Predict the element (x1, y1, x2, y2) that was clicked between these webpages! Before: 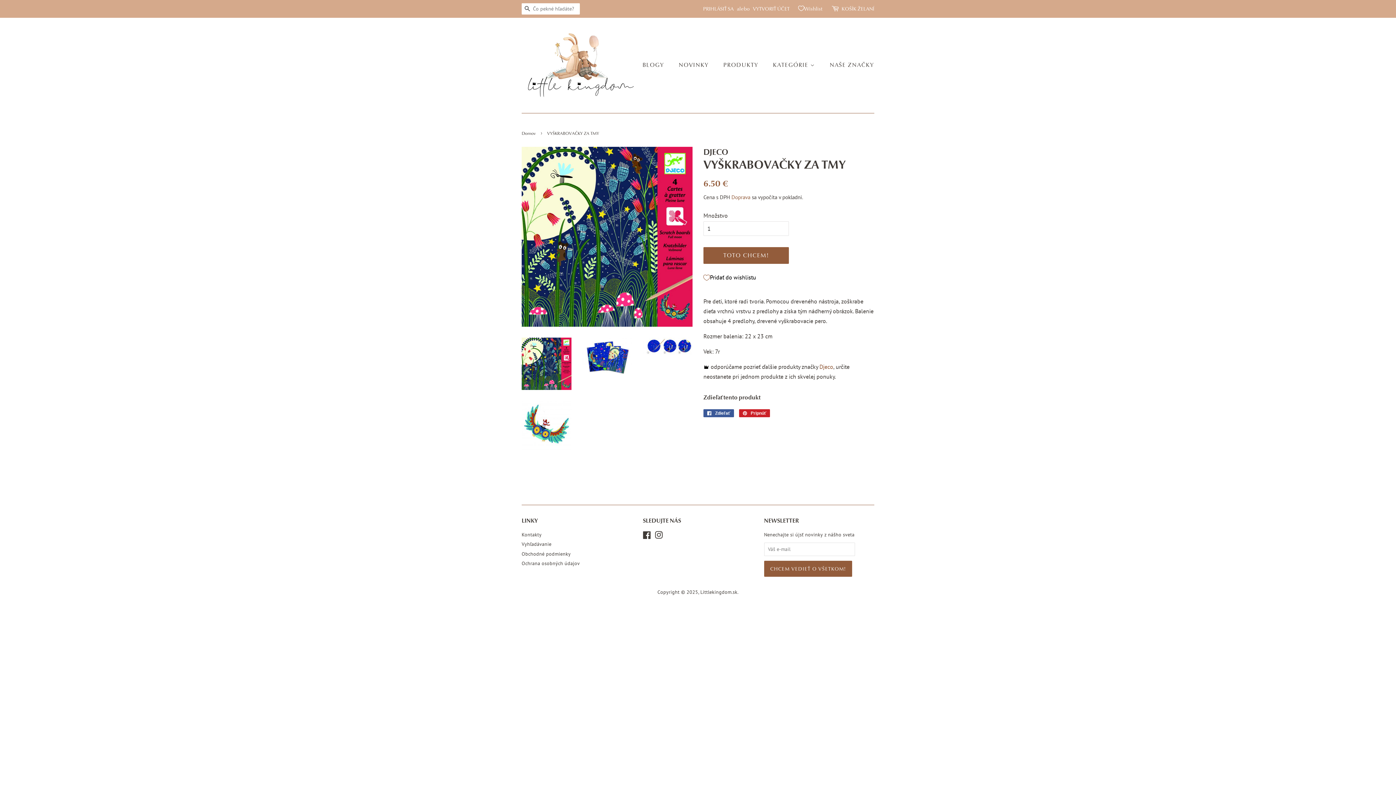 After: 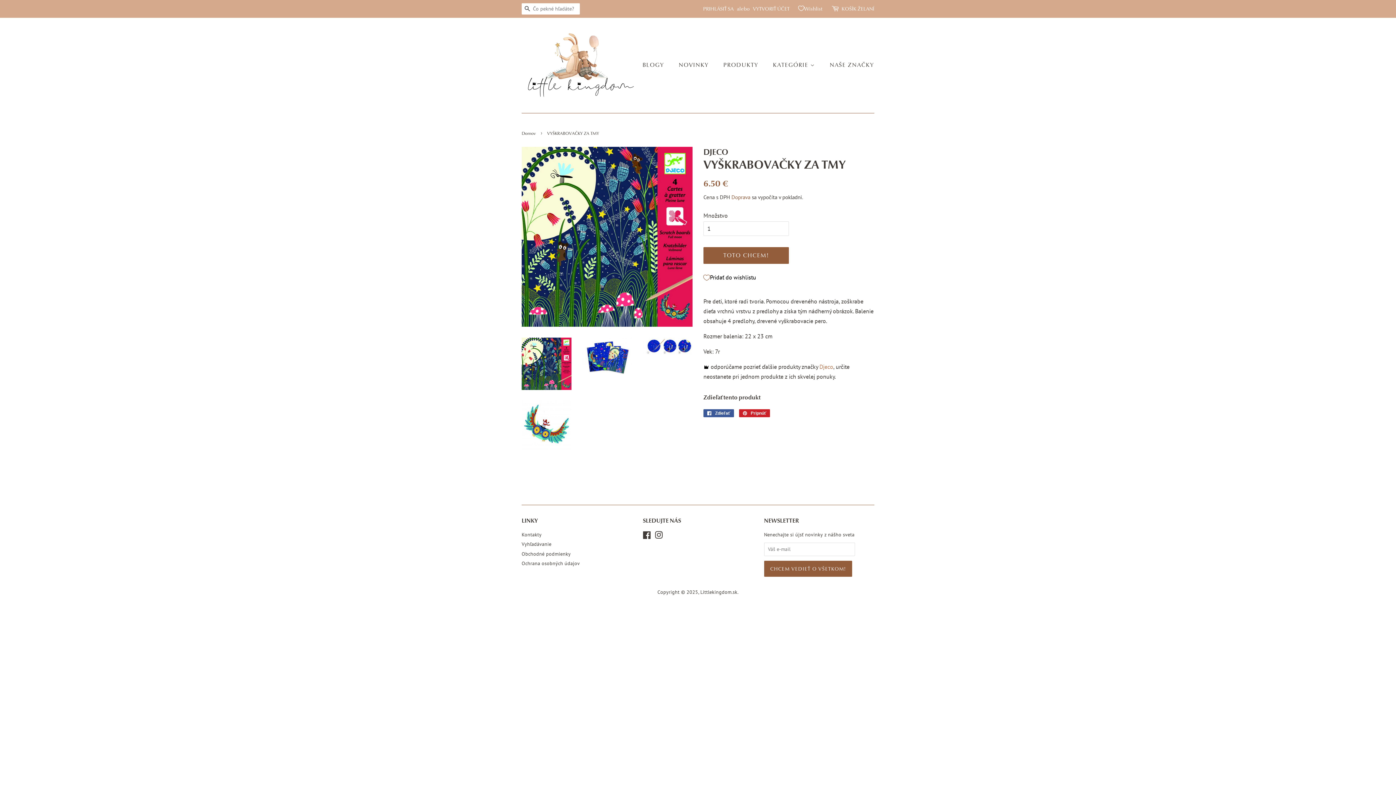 Action: bbox: (819, 363, 833, 370) label: Djeco